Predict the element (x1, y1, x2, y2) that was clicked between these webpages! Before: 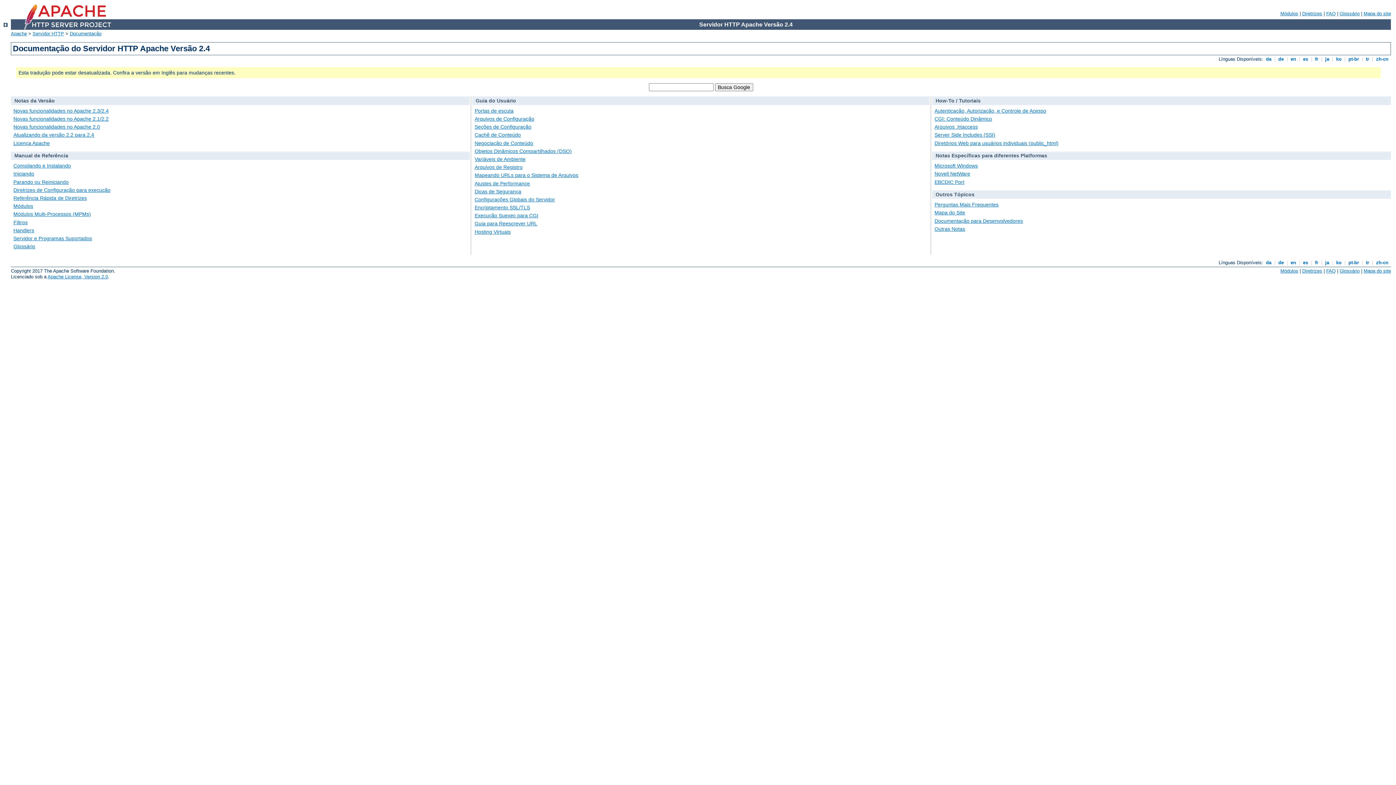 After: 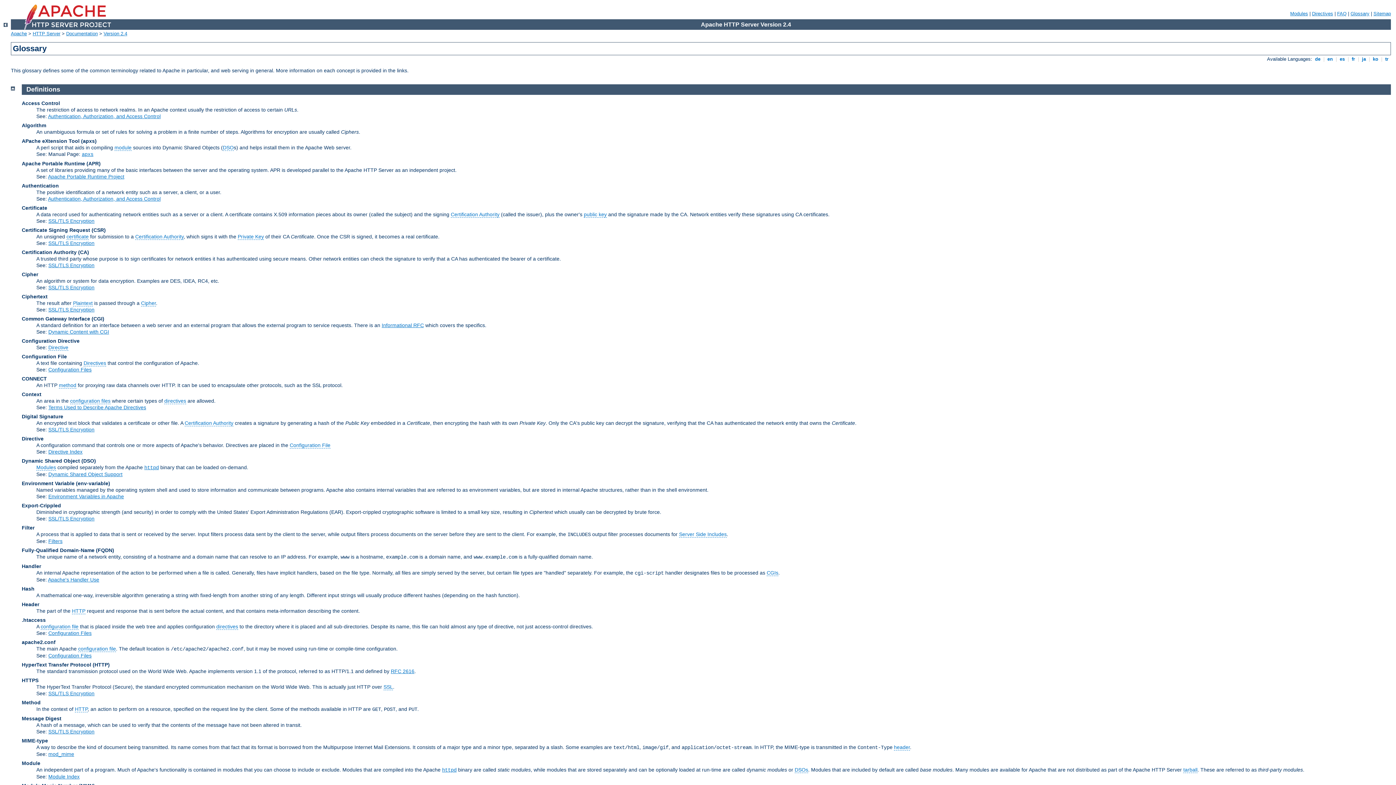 Action: bbox: (1340, 268, 1360, 273) label: Glossário